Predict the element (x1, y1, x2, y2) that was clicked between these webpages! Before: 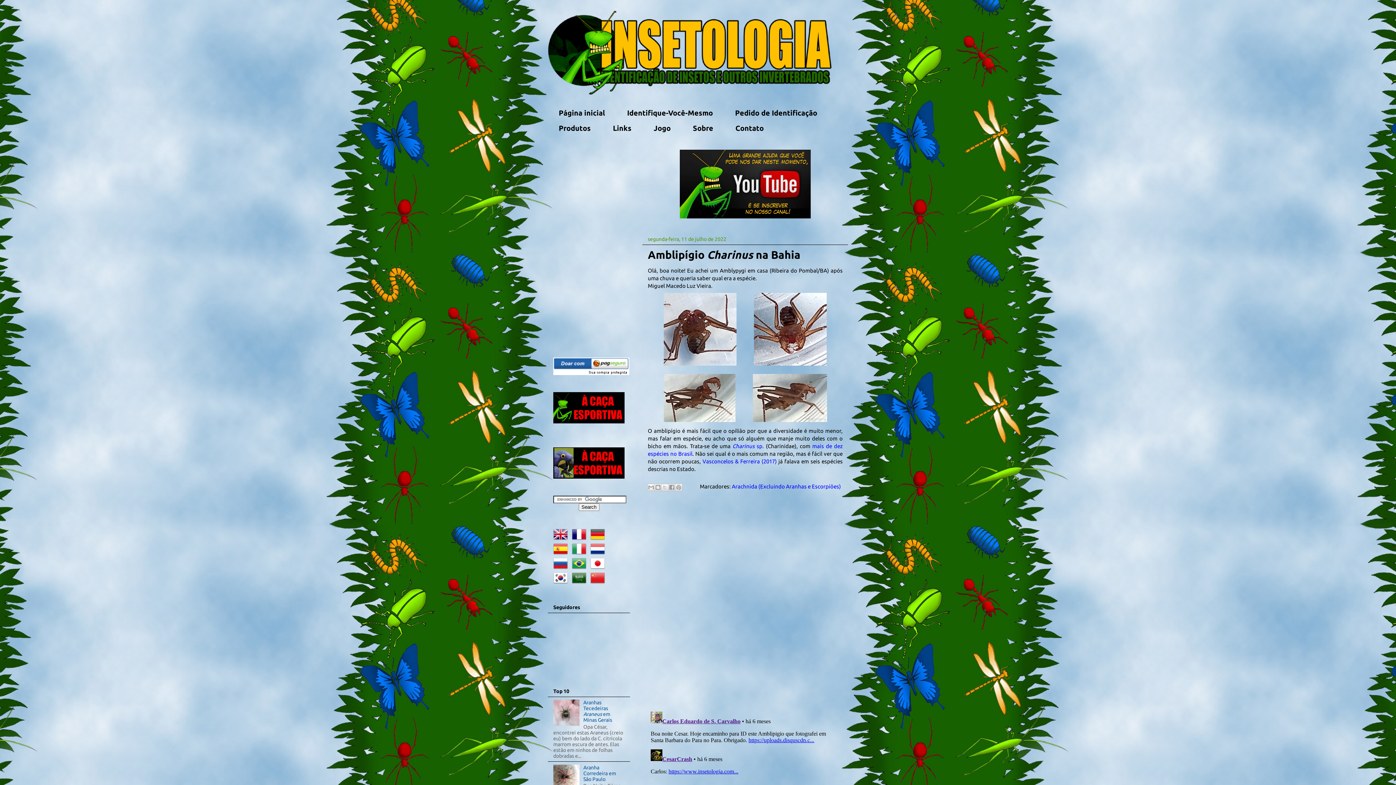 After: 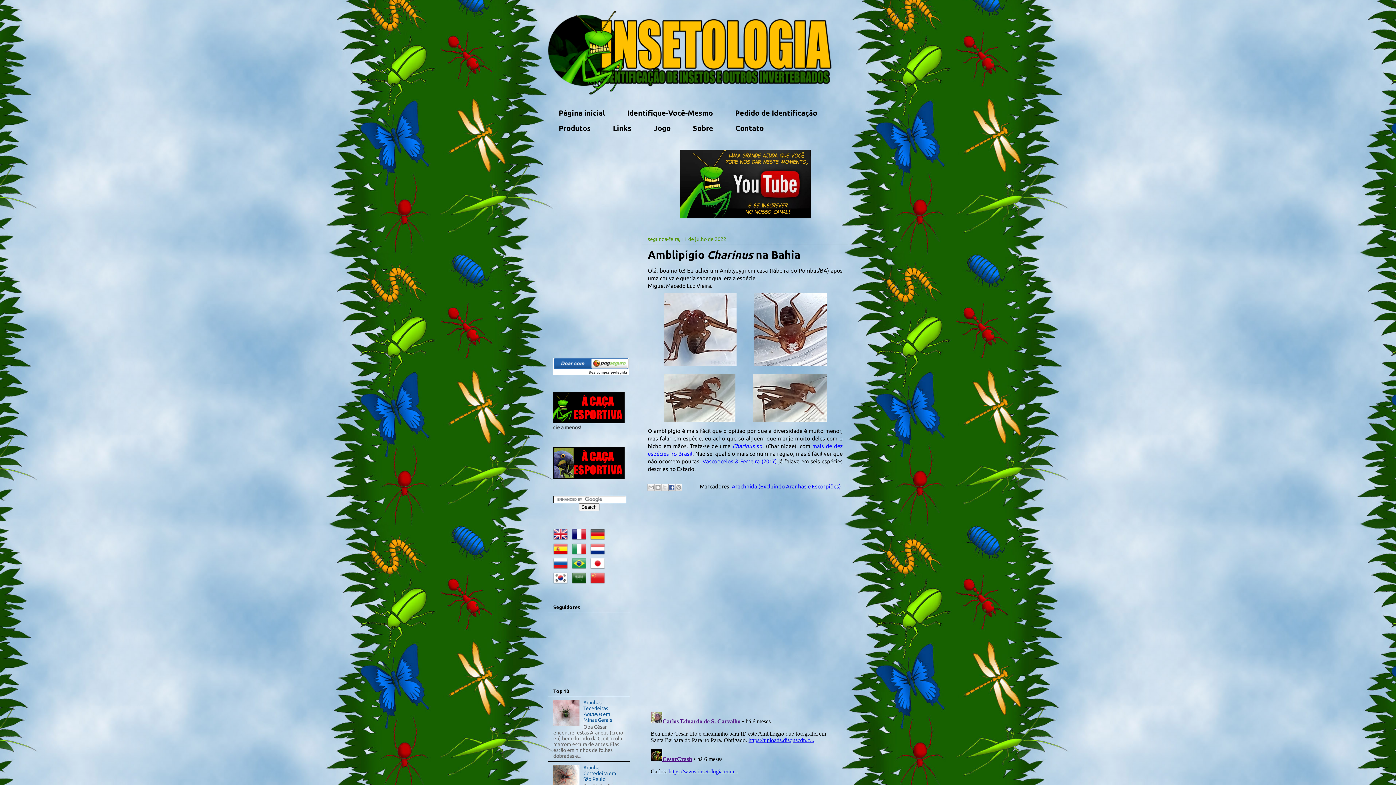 Action: label: Compartilhar no Facebook bbox: (668, 483, 675, 491)